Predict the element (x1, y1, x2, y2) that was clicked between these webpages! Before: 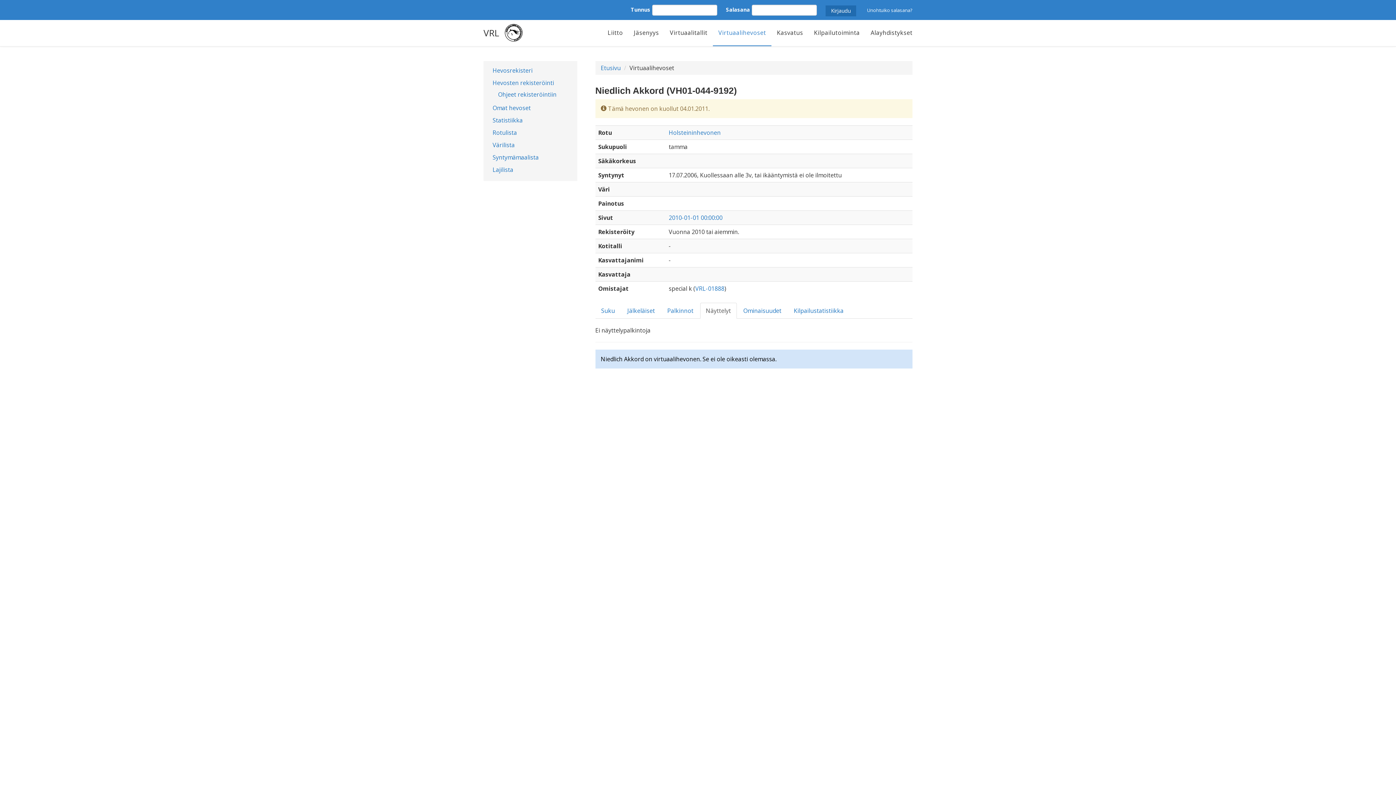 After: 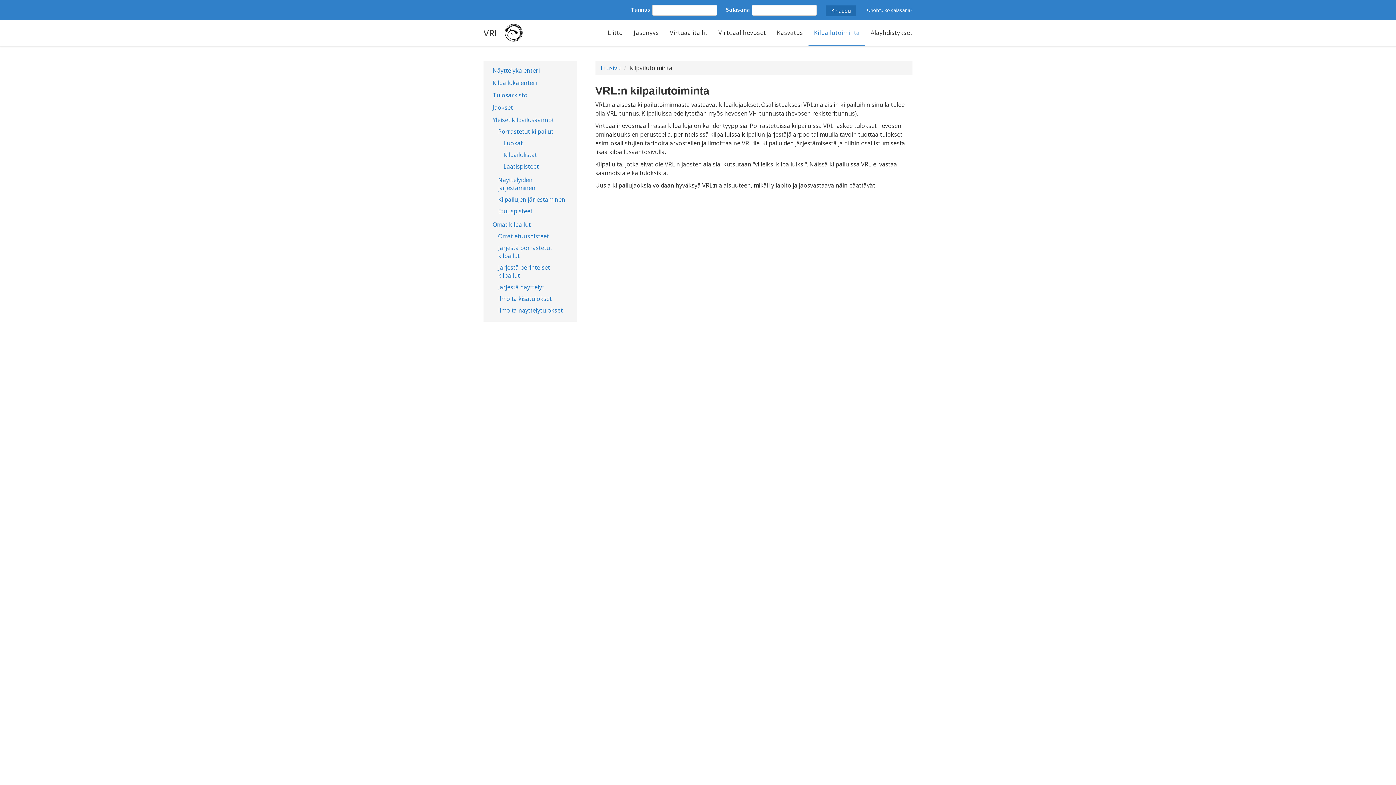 Action: bbox: (808, 20, 865, 46) label: Kilpailutoiminta